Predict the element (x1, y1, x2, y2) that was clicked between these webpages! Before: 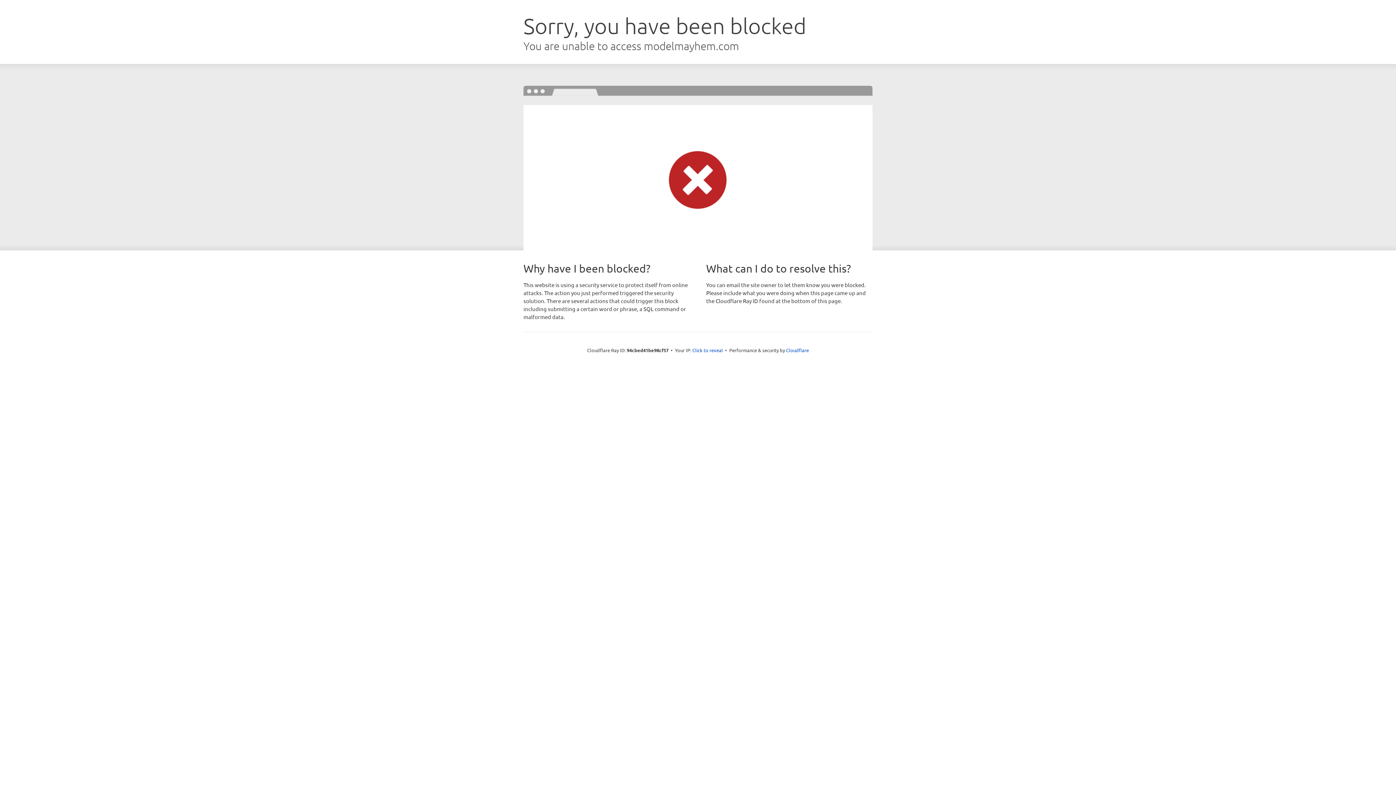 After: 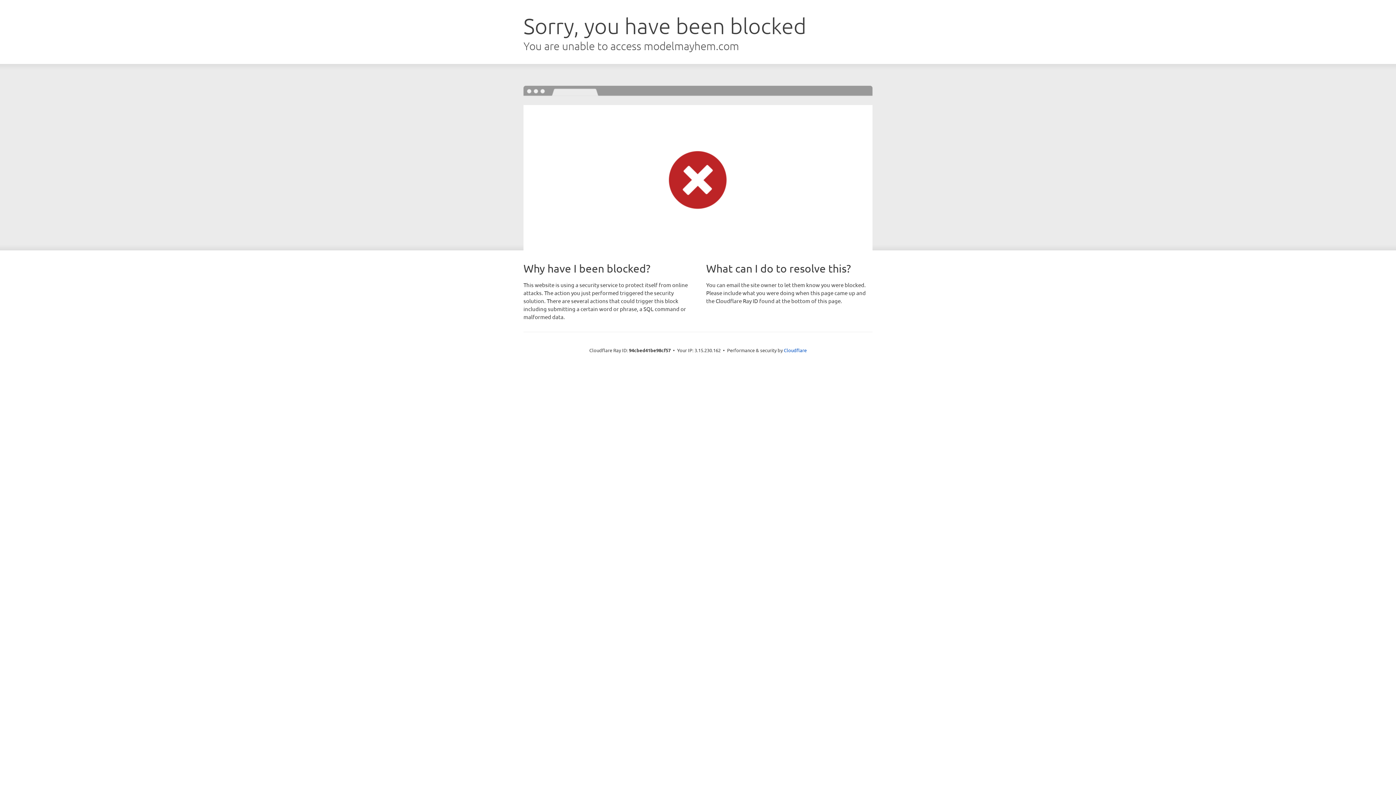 Action: bbox: (692, 346, 723, 353) label: Click to reveal